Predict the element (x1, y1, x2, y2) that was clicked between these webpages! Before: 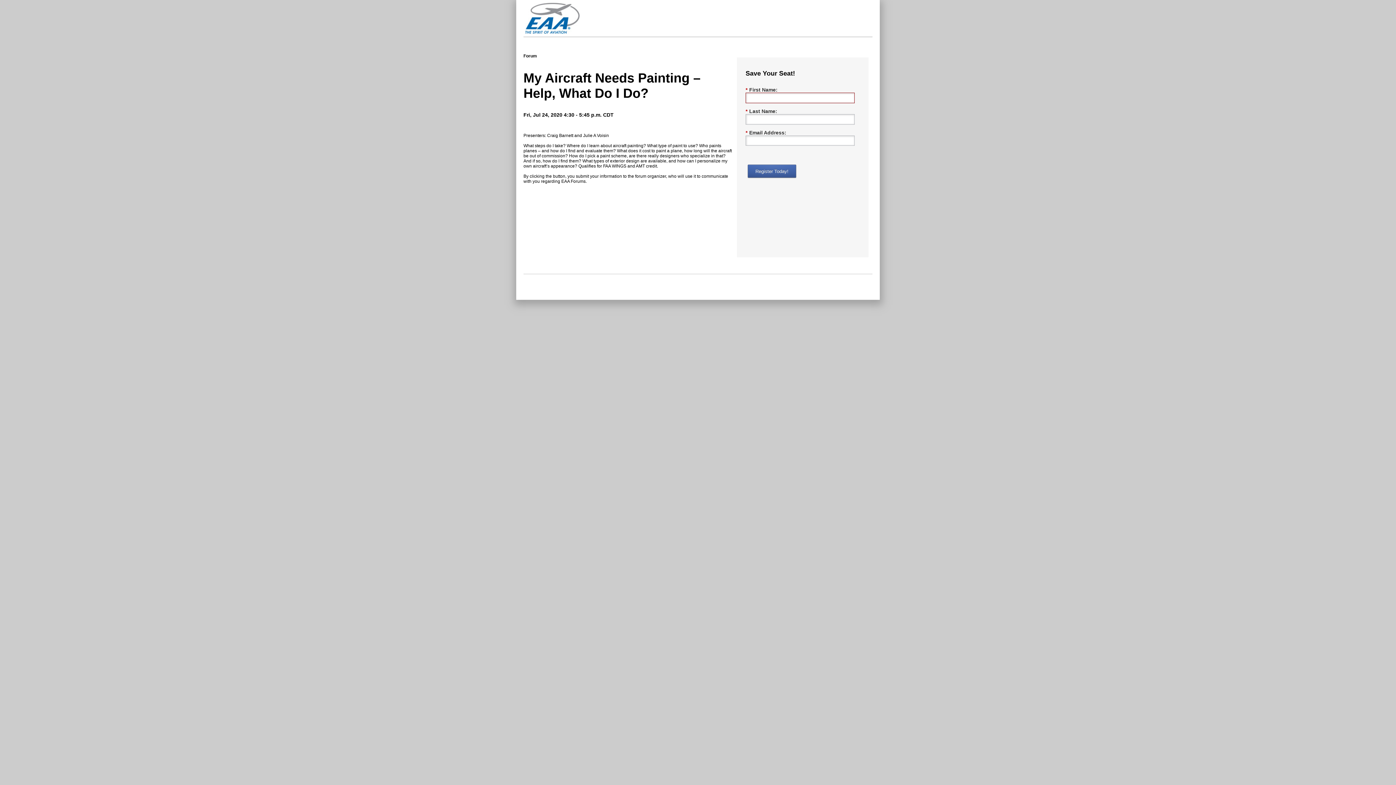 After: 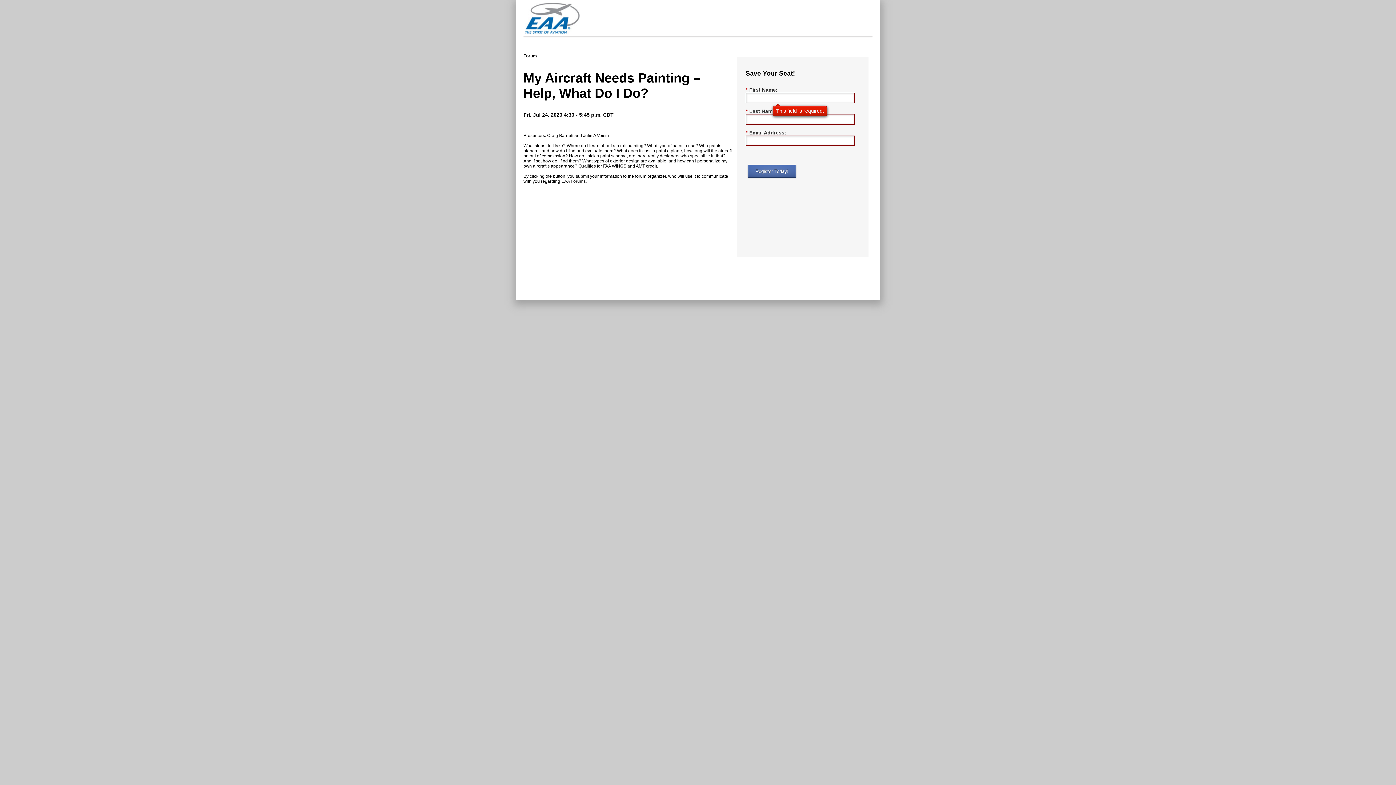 Action: label: Register Today! bbox: (748, 164, 796, 177)